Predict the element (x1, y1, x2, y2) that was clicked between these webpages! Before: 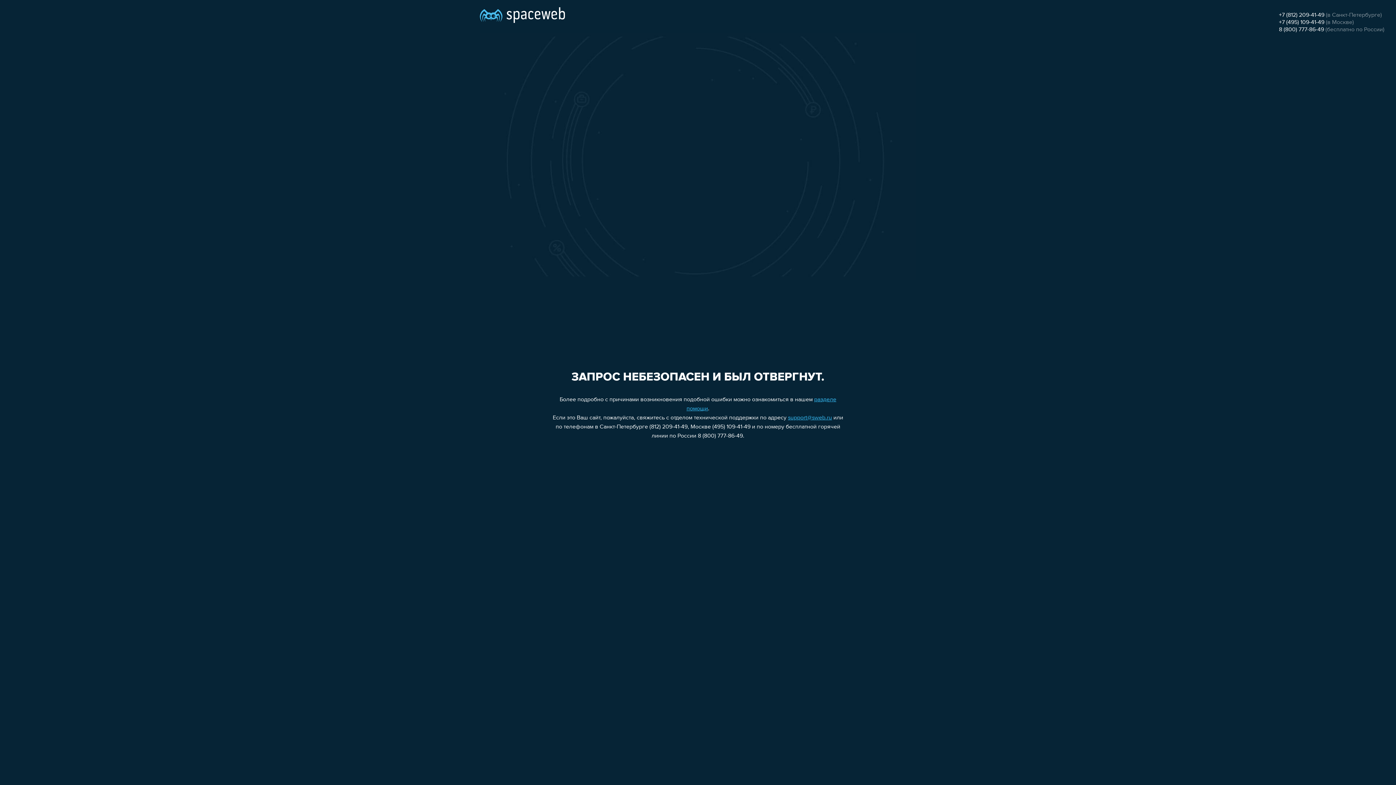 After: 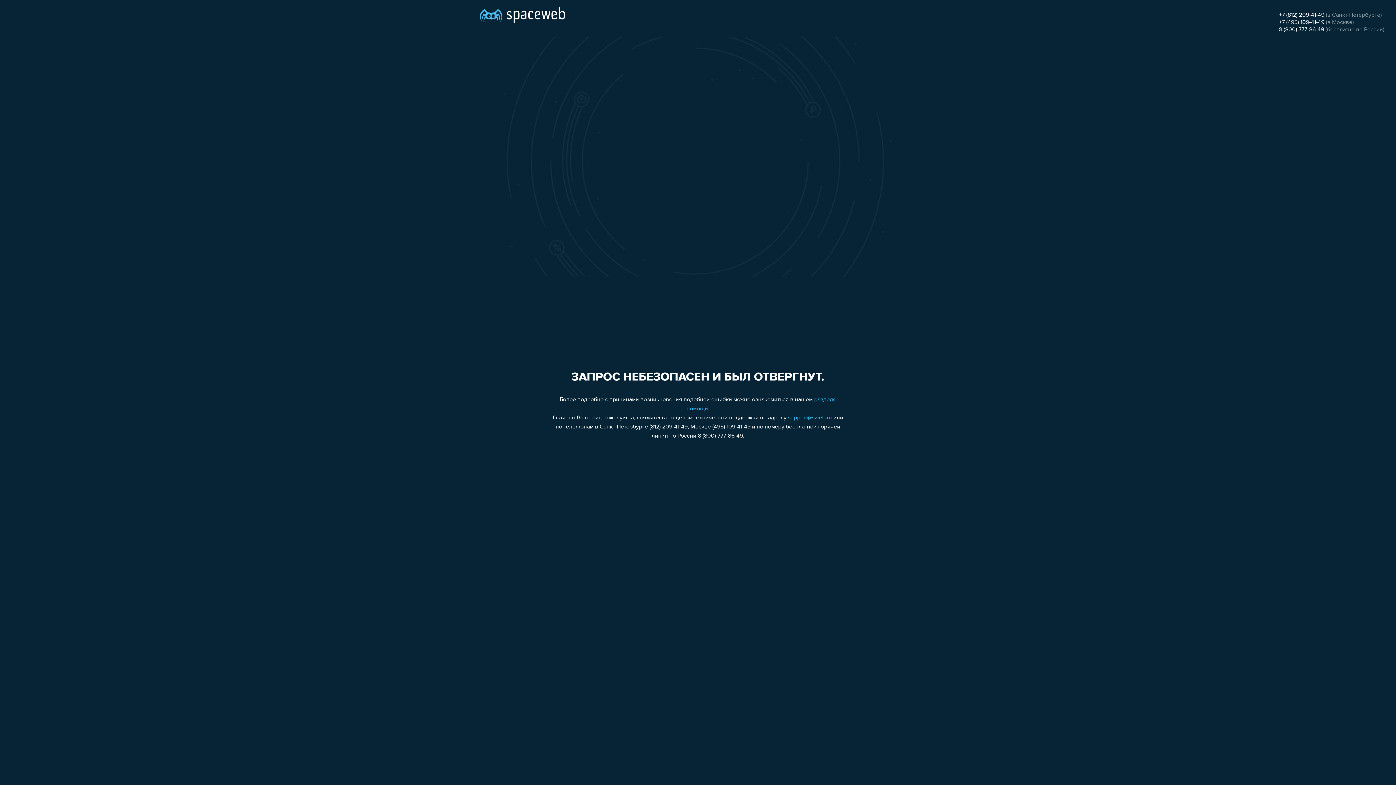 Action: label: +7 (495) 109-41-49 bbox: (1279, 19, 1324, 25)